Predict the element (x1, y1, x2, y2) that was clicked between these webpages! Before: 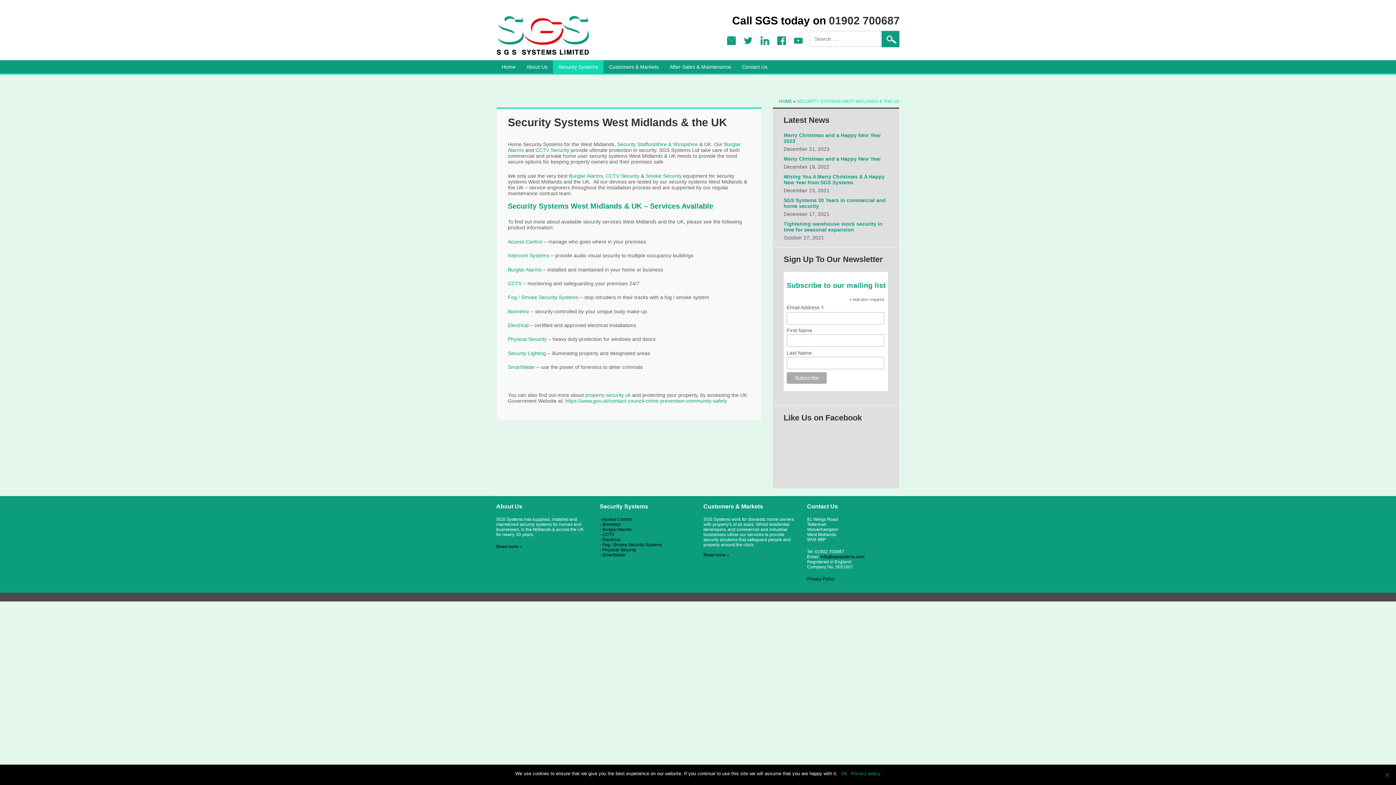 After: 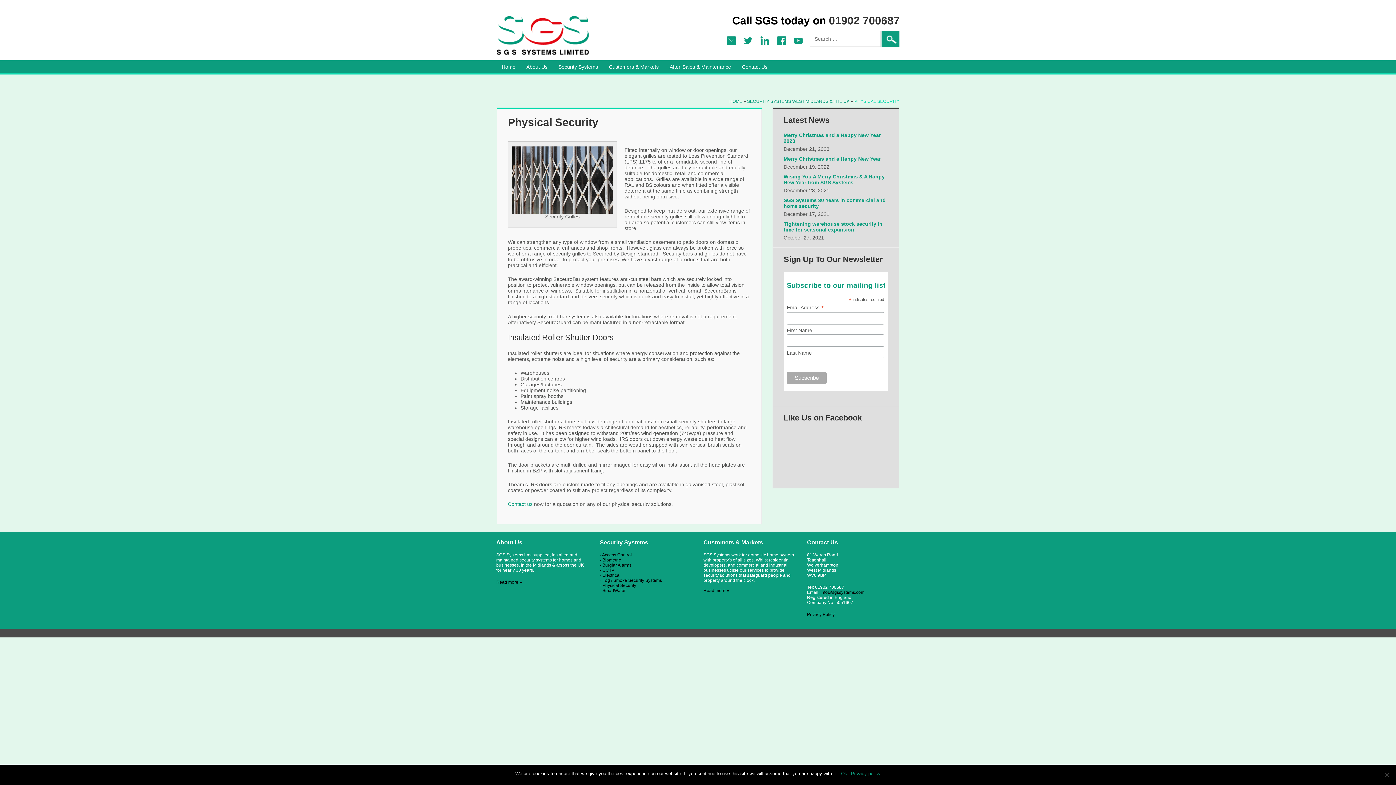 Action: label: Physical Security bbox: (508, 336, 546, 342)